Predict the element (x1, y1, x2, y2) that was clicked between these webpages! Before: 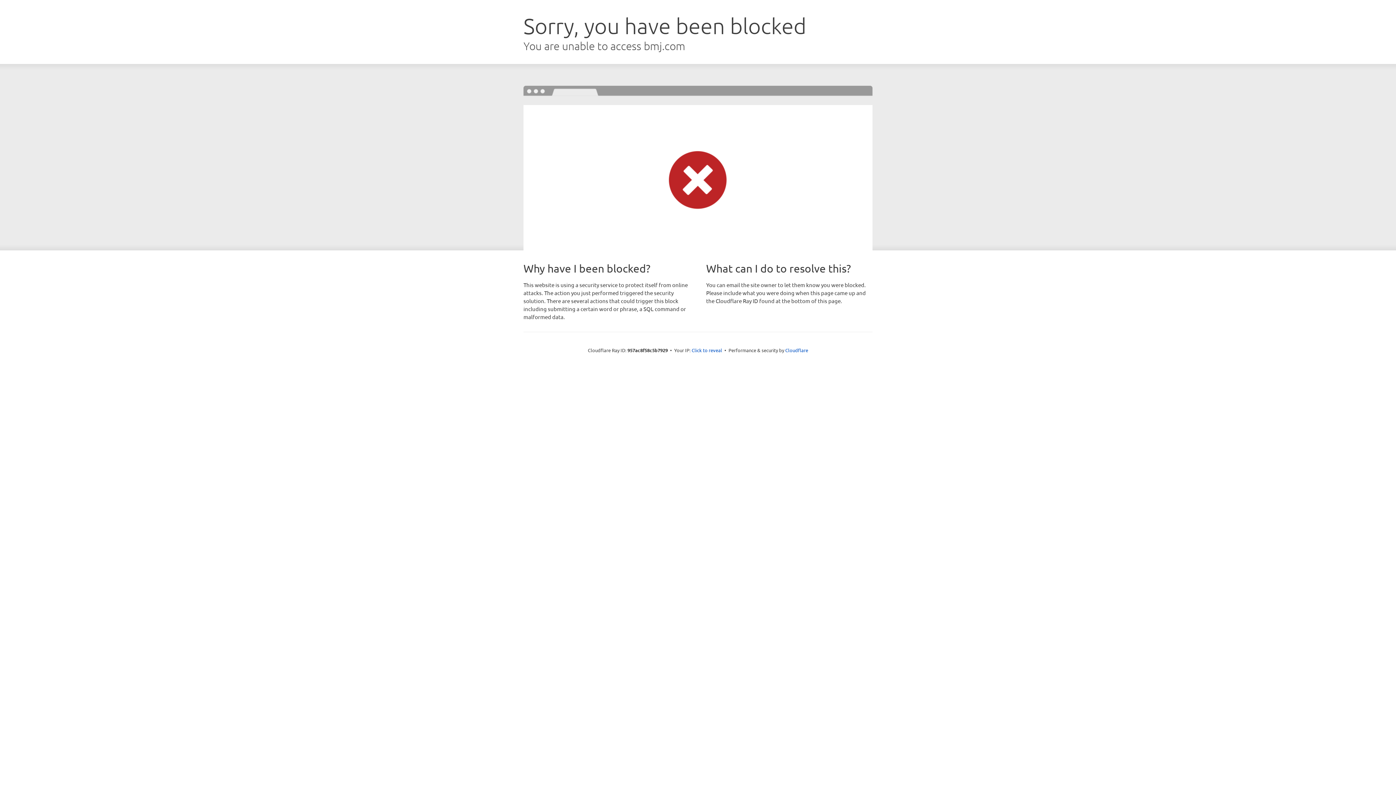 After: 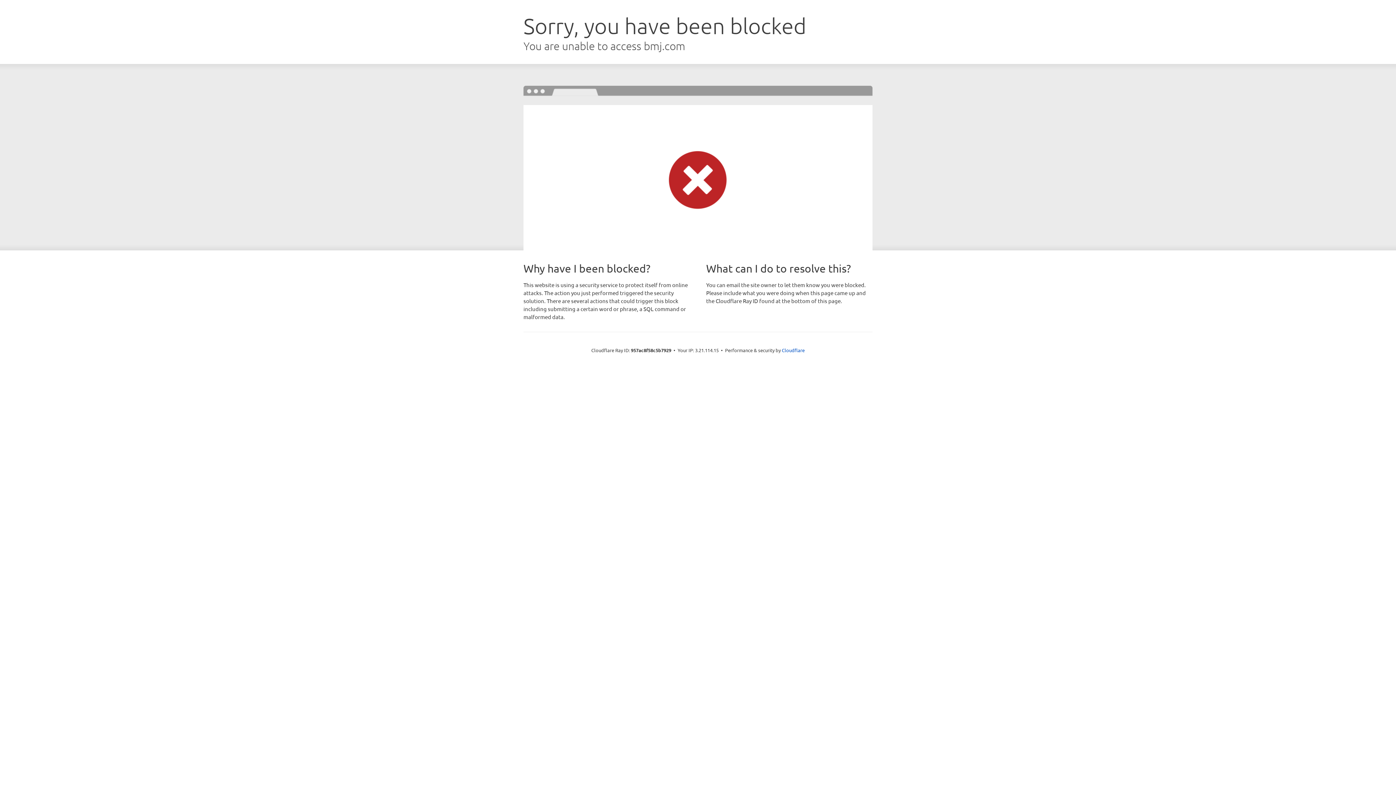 Action: bbox: (691, 346, 722, 353) label: Click to reveal